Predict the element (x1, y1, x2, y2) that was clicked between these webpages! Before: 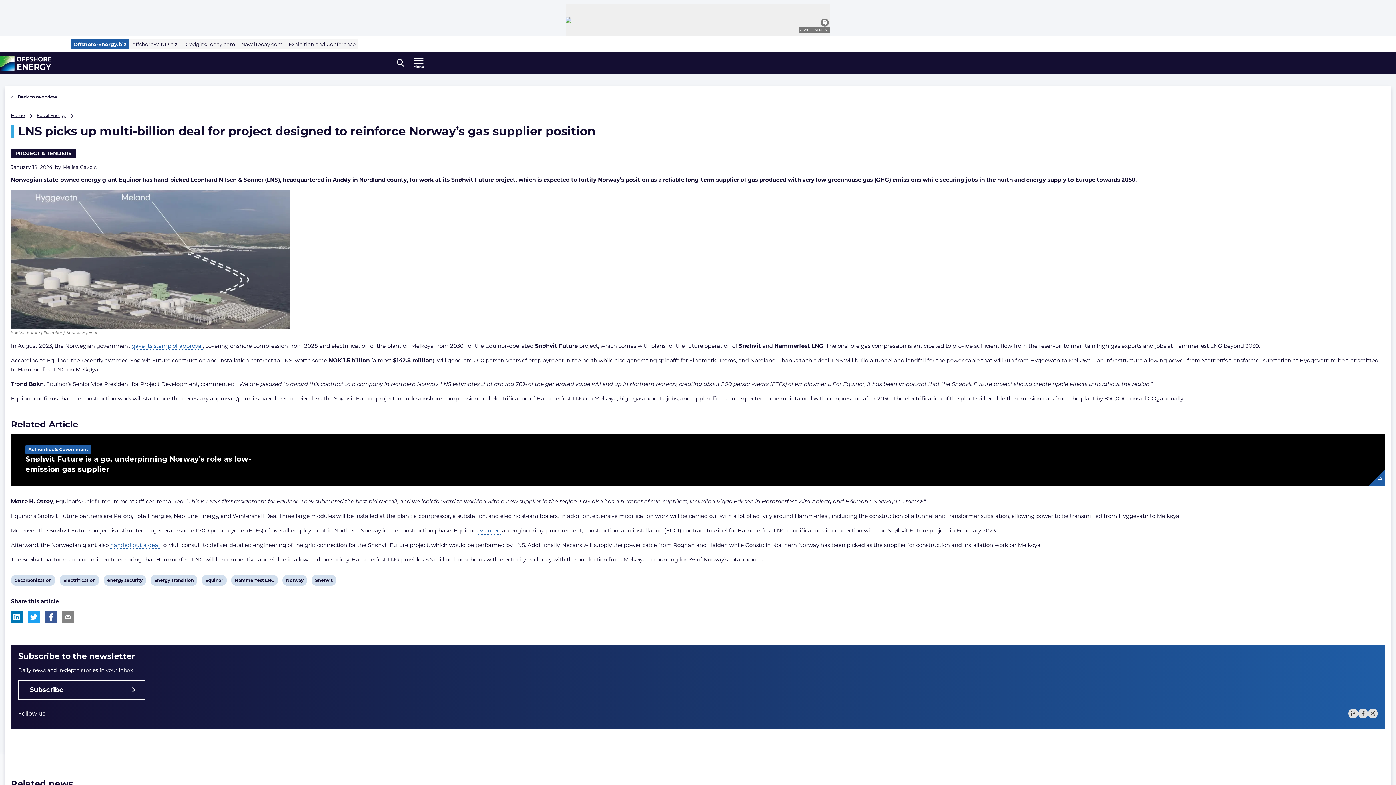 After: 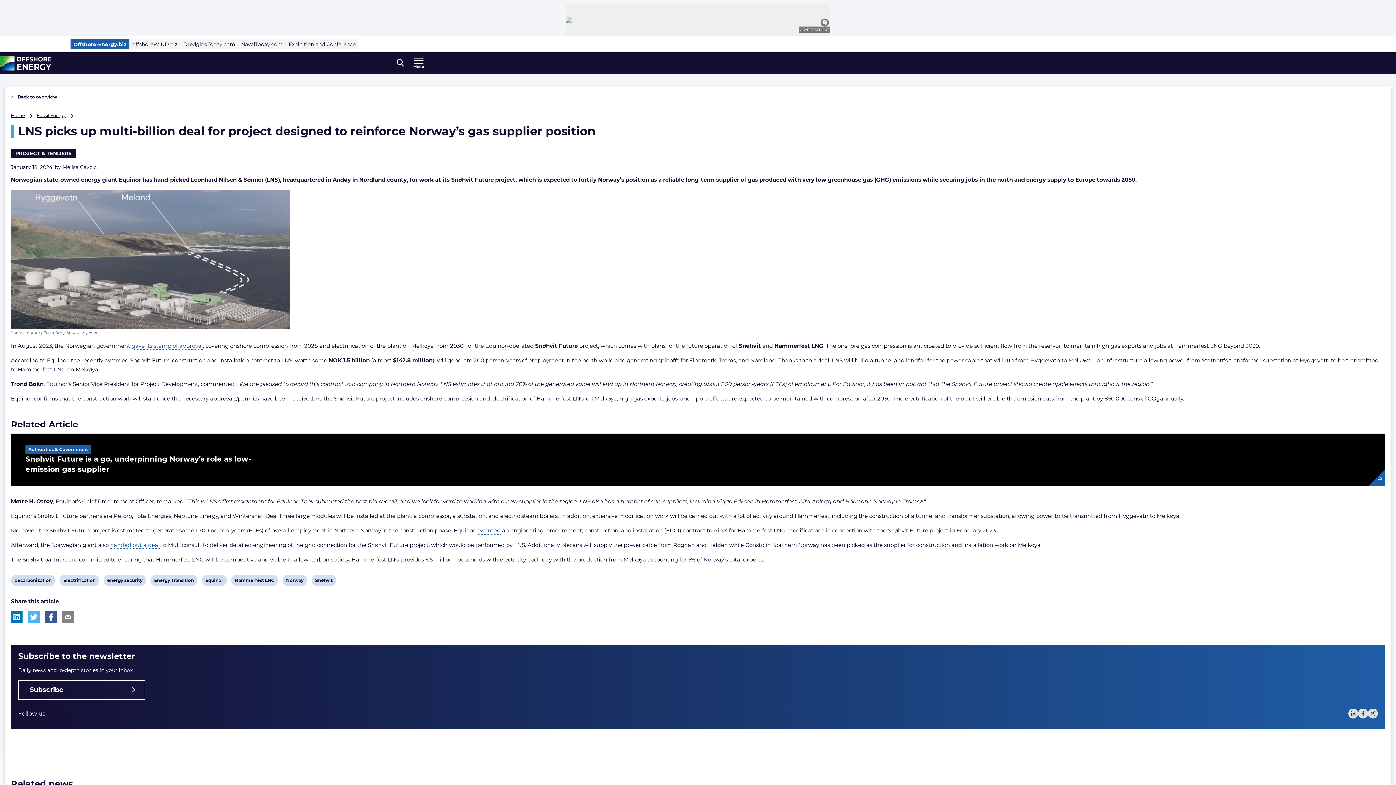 Action: bbox: (28, 611, 39, 623) label: Share this article on X (formerly Twitter)